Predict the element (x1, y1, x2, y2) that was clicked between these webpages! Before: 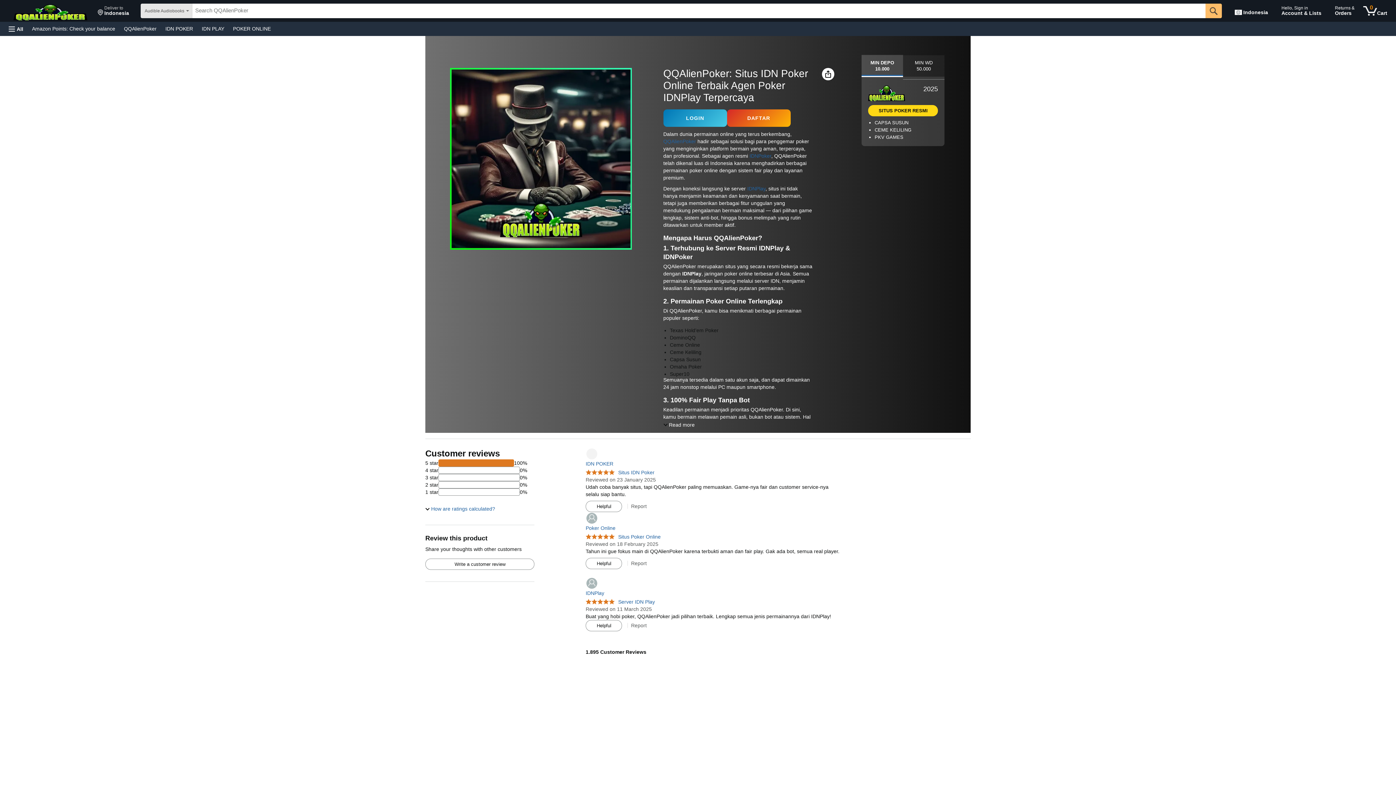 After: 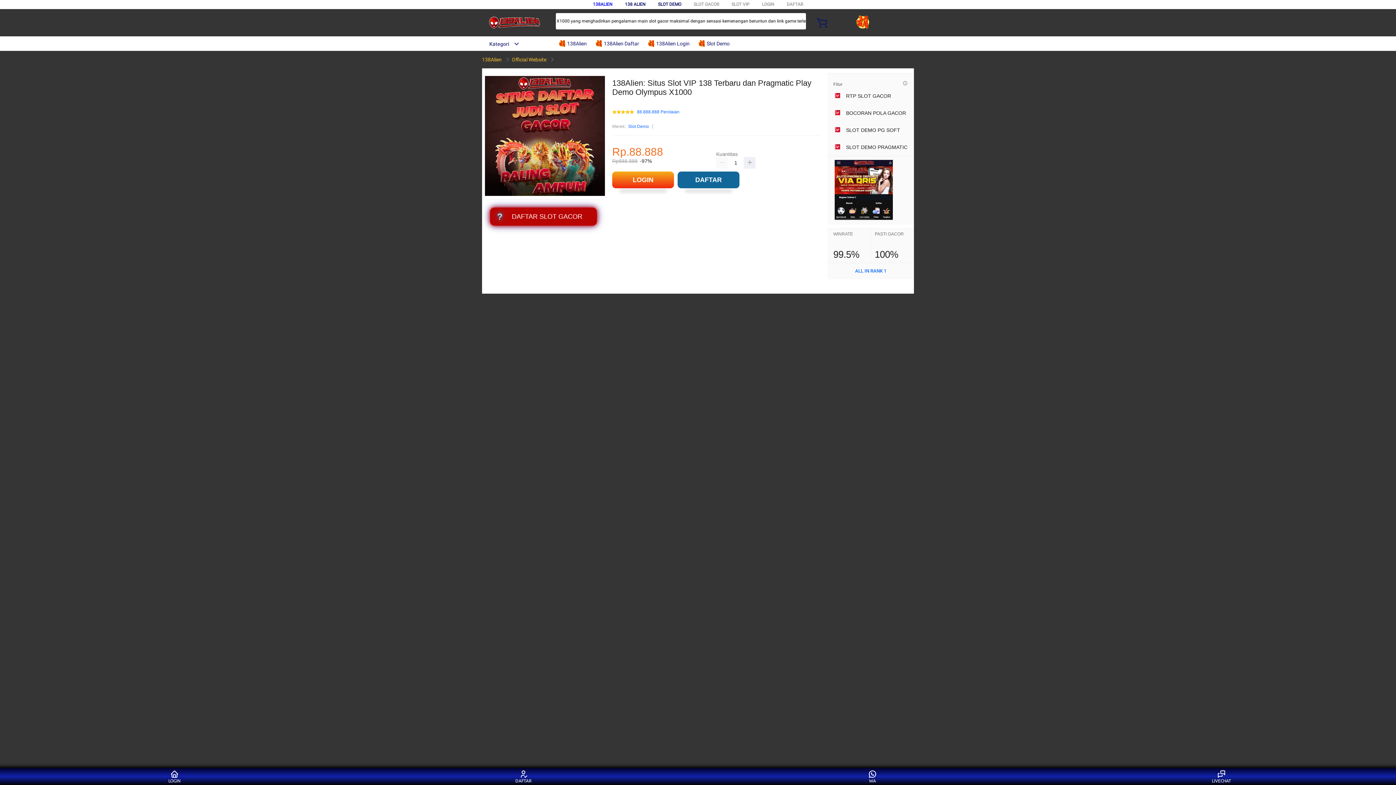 Action: bbox: (585, 525, 615, 531) label: Poker Online